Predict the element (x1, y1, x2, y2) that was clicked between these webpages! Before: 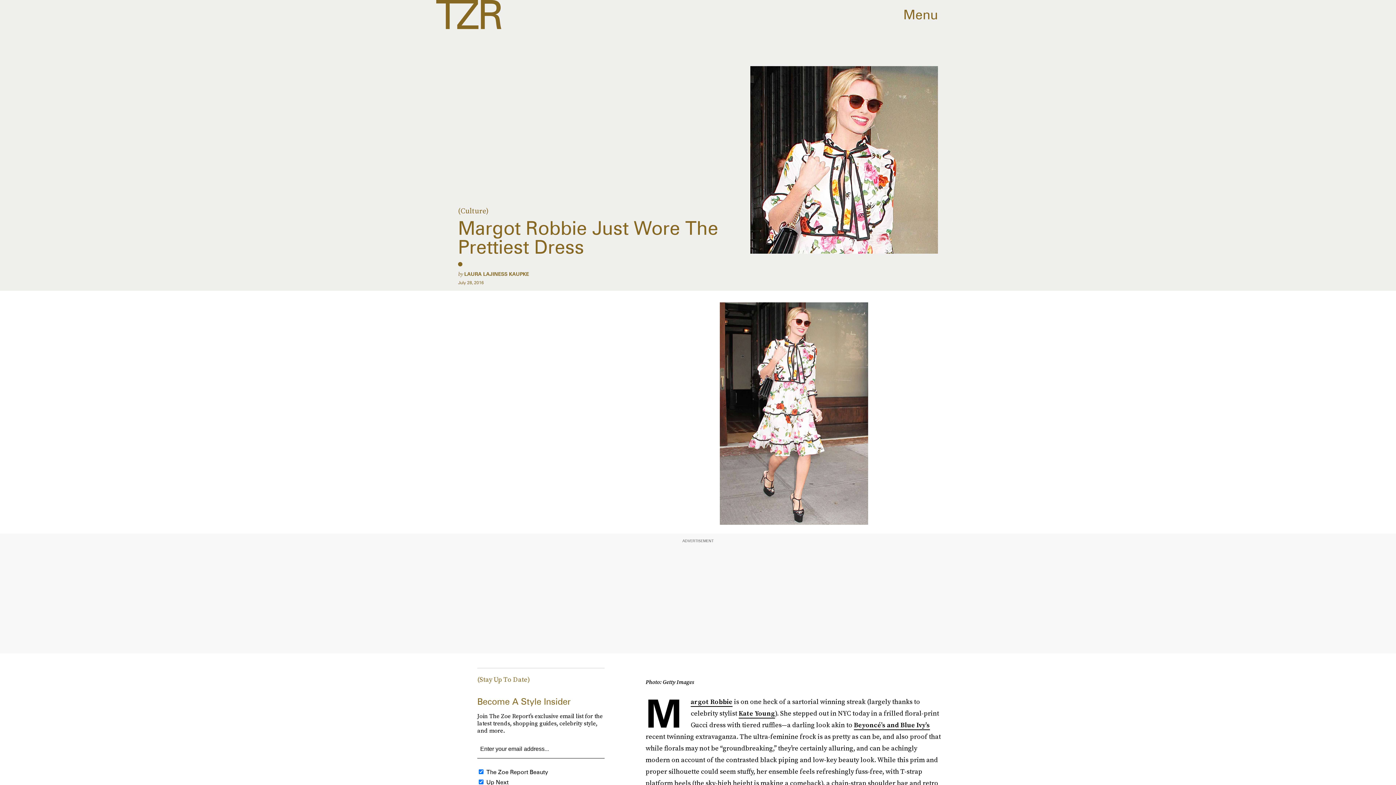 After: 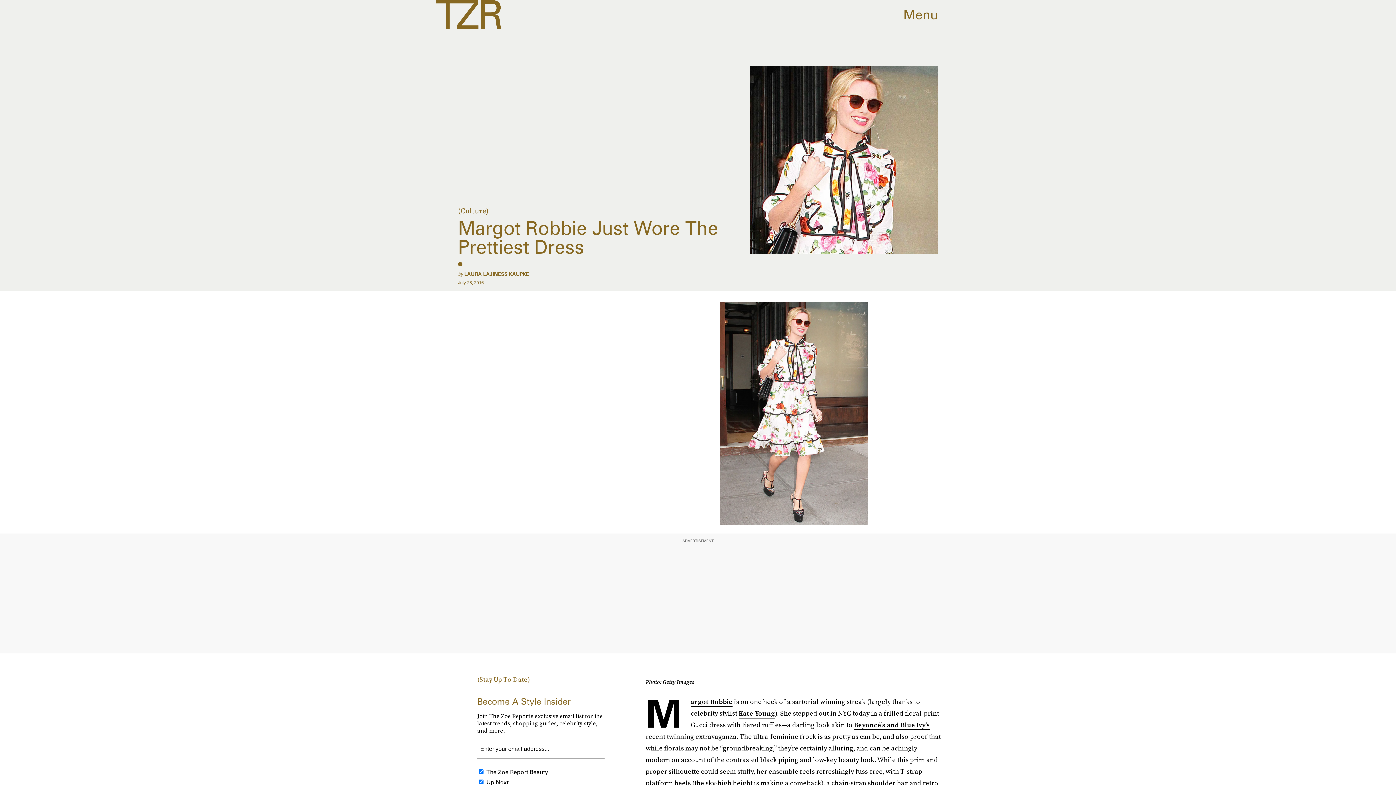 Action: bbox: (854, 720, 930, 730) label: Beyoncé’s and Blue Ivy’s 